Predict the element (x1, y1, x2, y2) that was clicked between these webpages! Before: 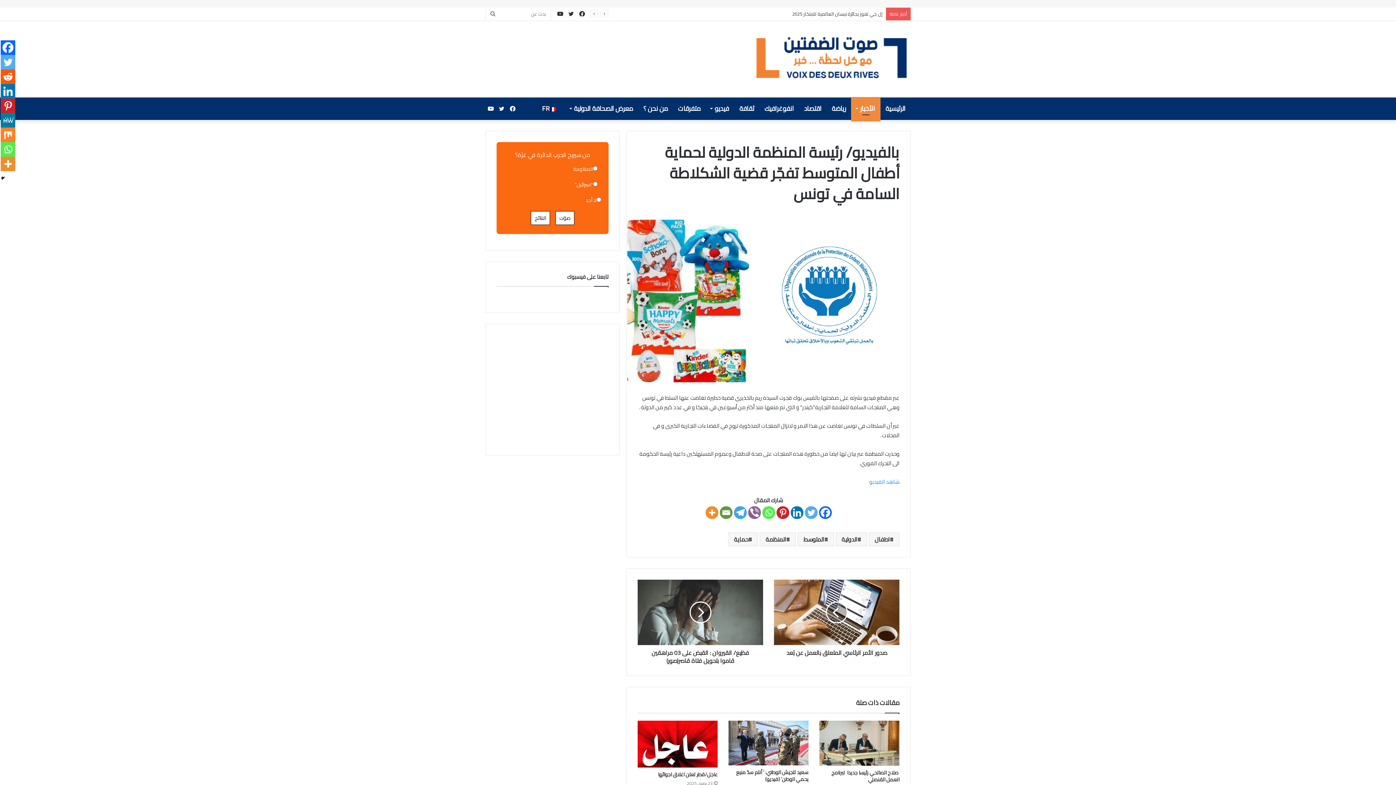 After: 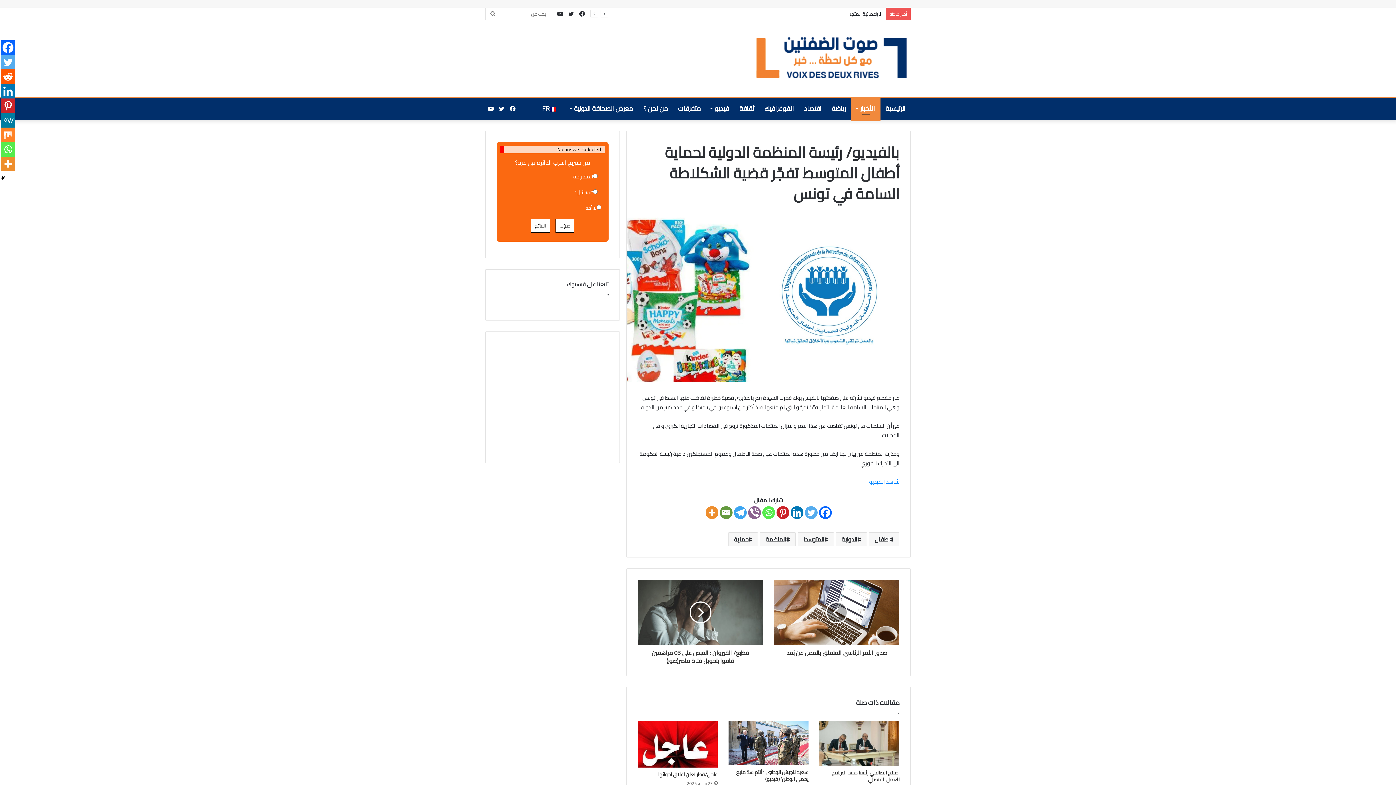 Action: label: صوّت bbox: (555, 211, 574, 225)